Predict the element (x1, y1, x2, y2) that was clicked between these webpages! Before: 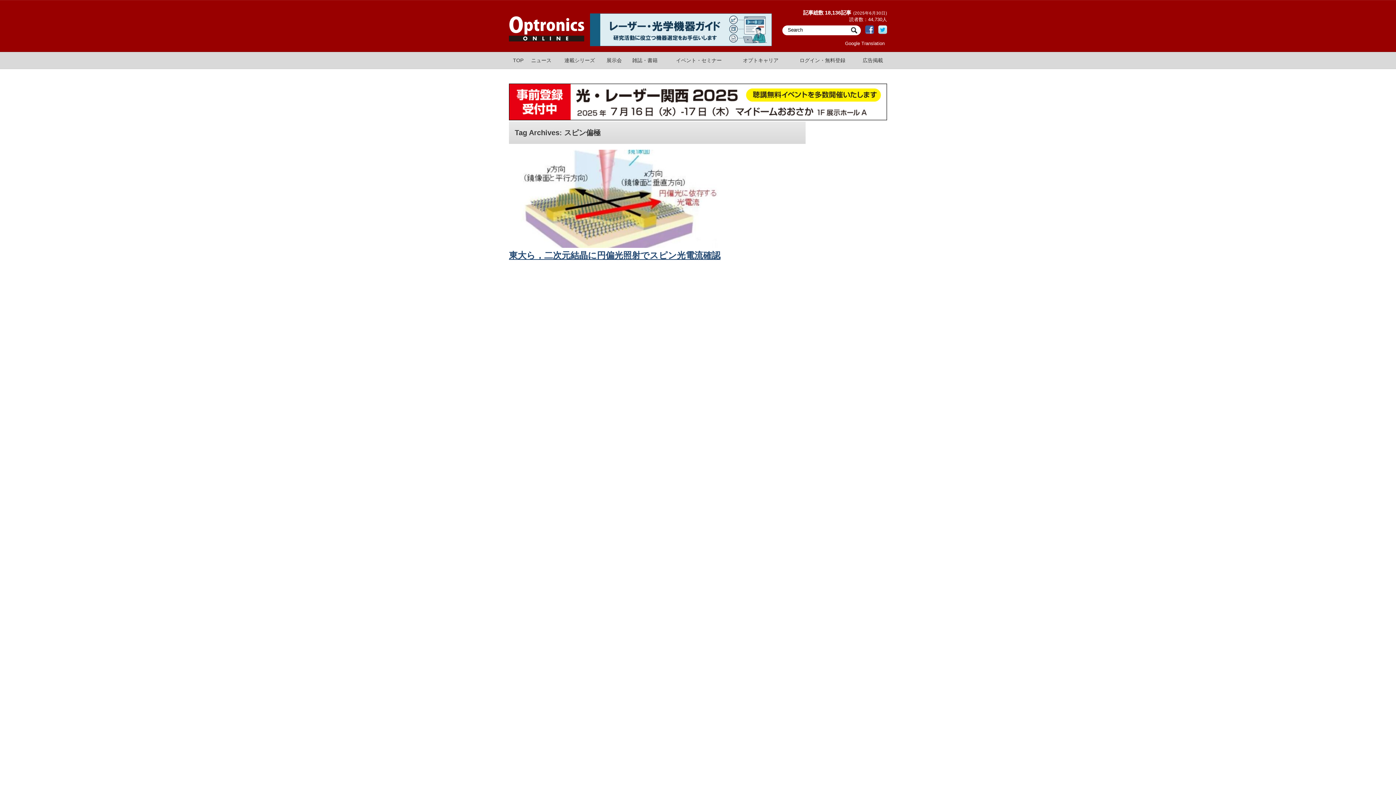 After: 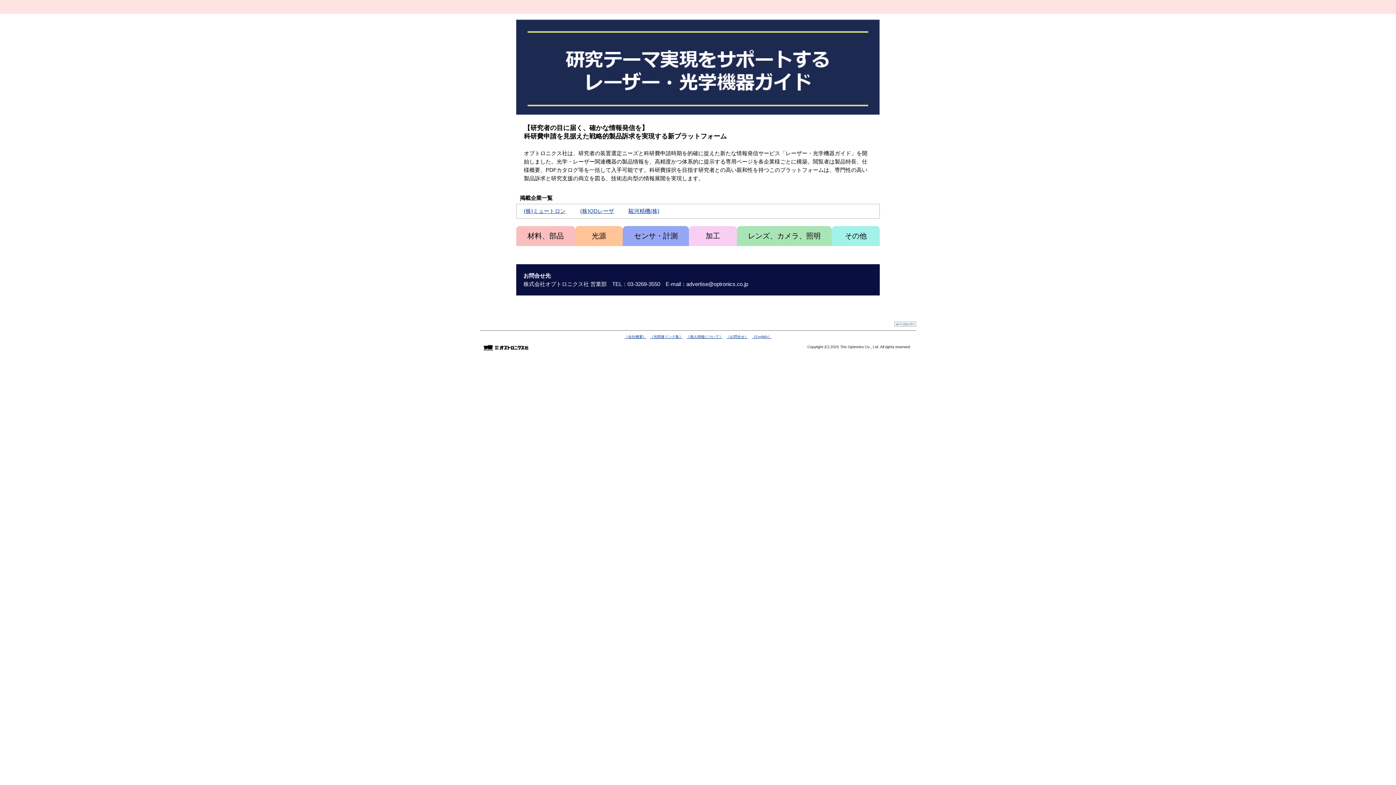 Action: bbox: (590, 41, 772, 47)